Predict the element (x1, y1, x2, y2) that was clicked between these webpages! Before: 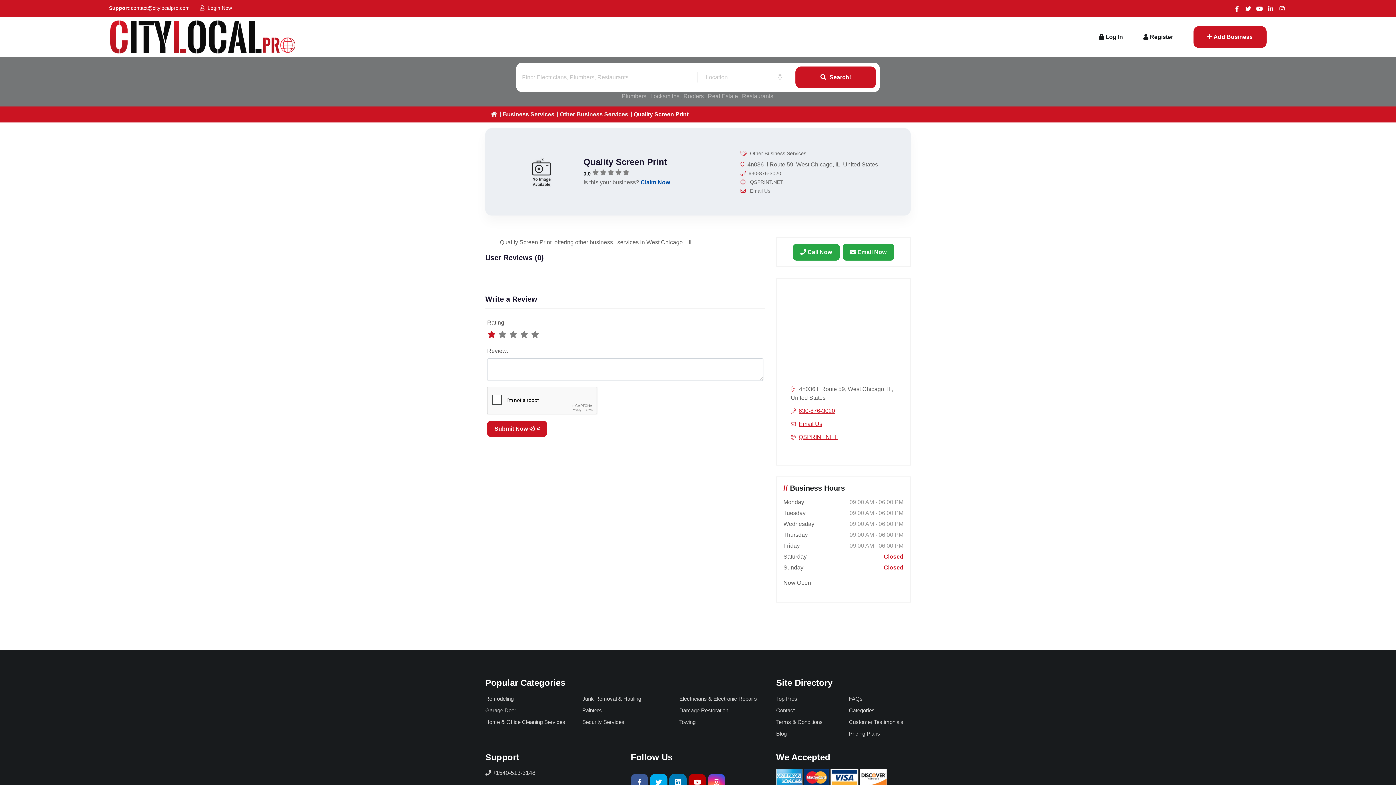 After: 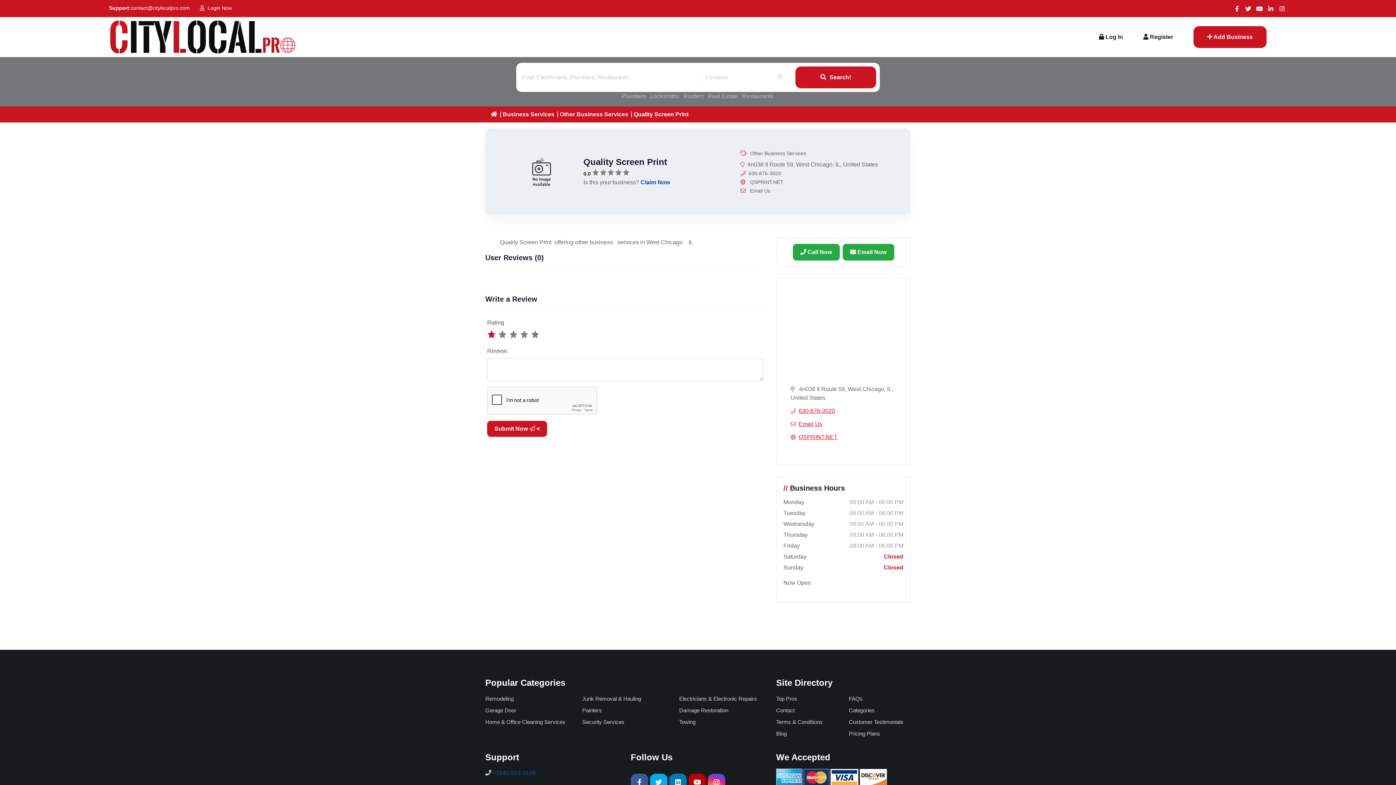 Action: bbox: (491, 770, 537, 776) label:  +1540-513-3148 